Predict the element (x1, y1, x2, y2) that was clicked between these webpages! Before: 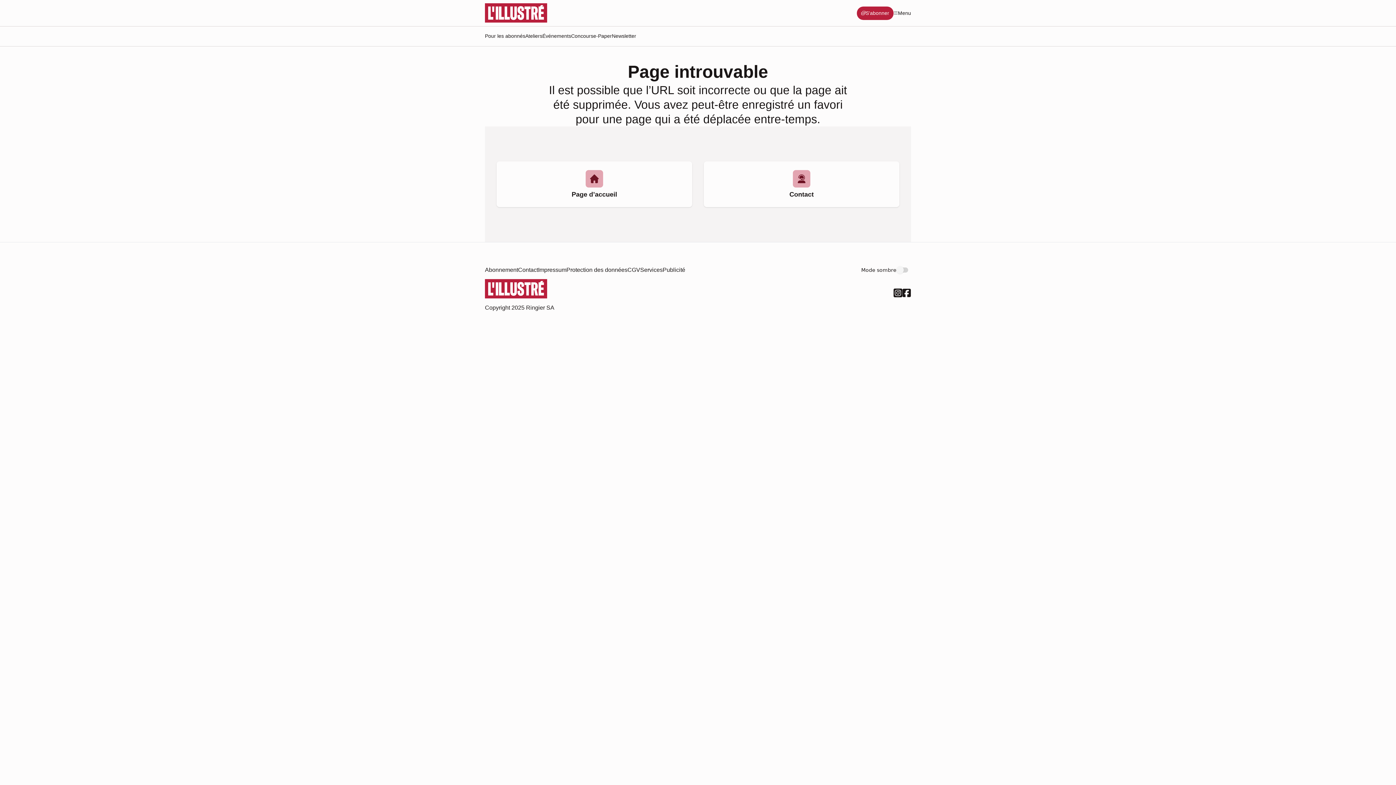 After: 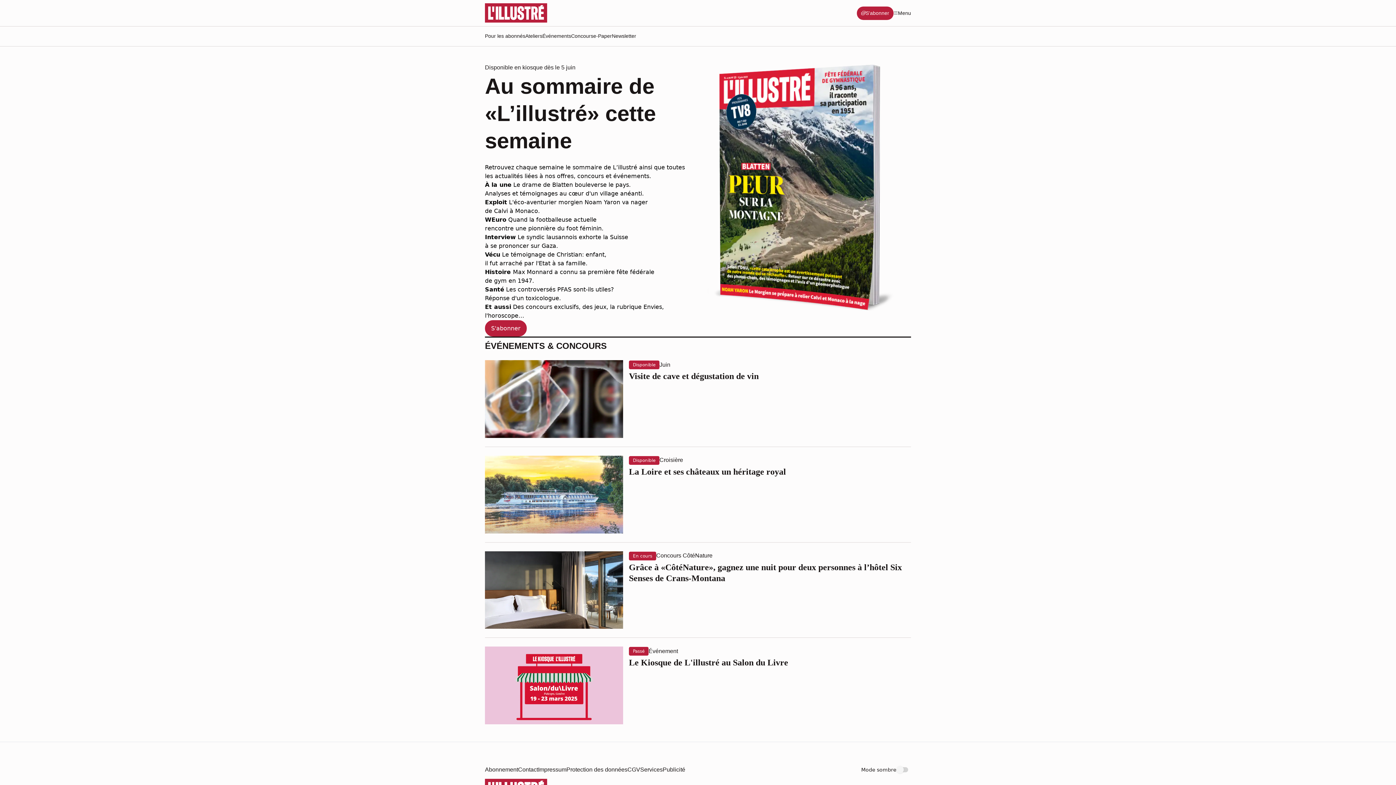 Action: bbox: (485, 3, 547, 22)